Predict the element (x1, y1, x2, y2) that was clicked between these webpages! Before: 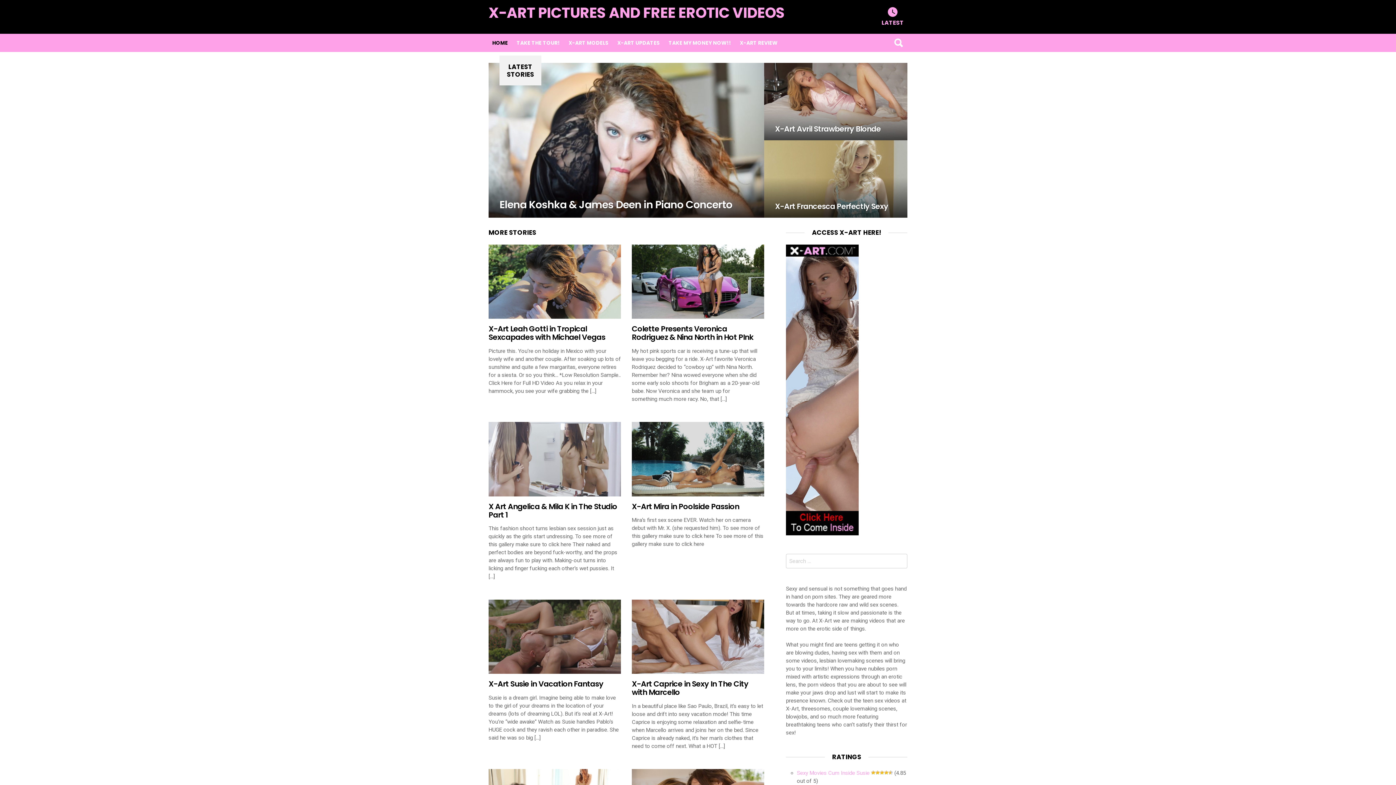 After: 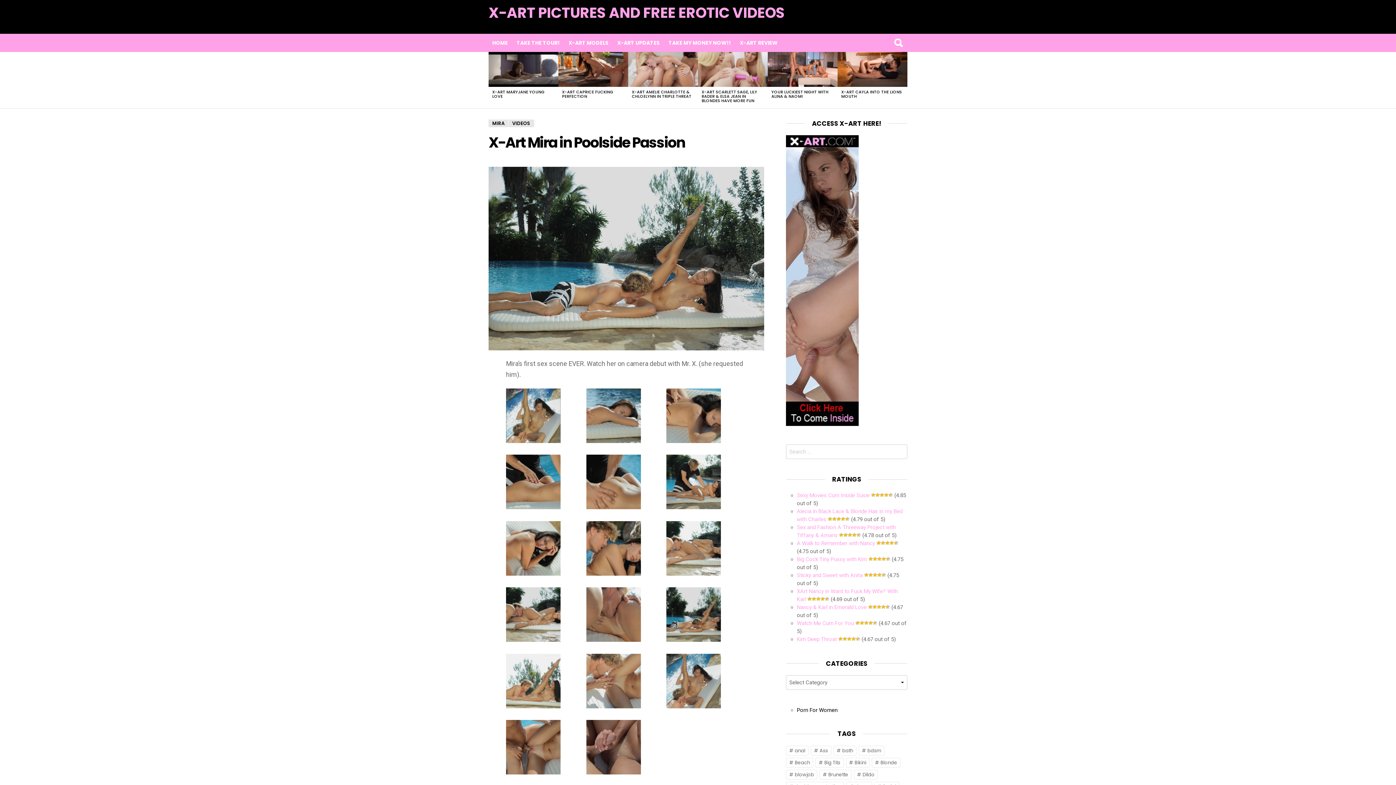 Action: bbox: (632, 422, 764, 496)